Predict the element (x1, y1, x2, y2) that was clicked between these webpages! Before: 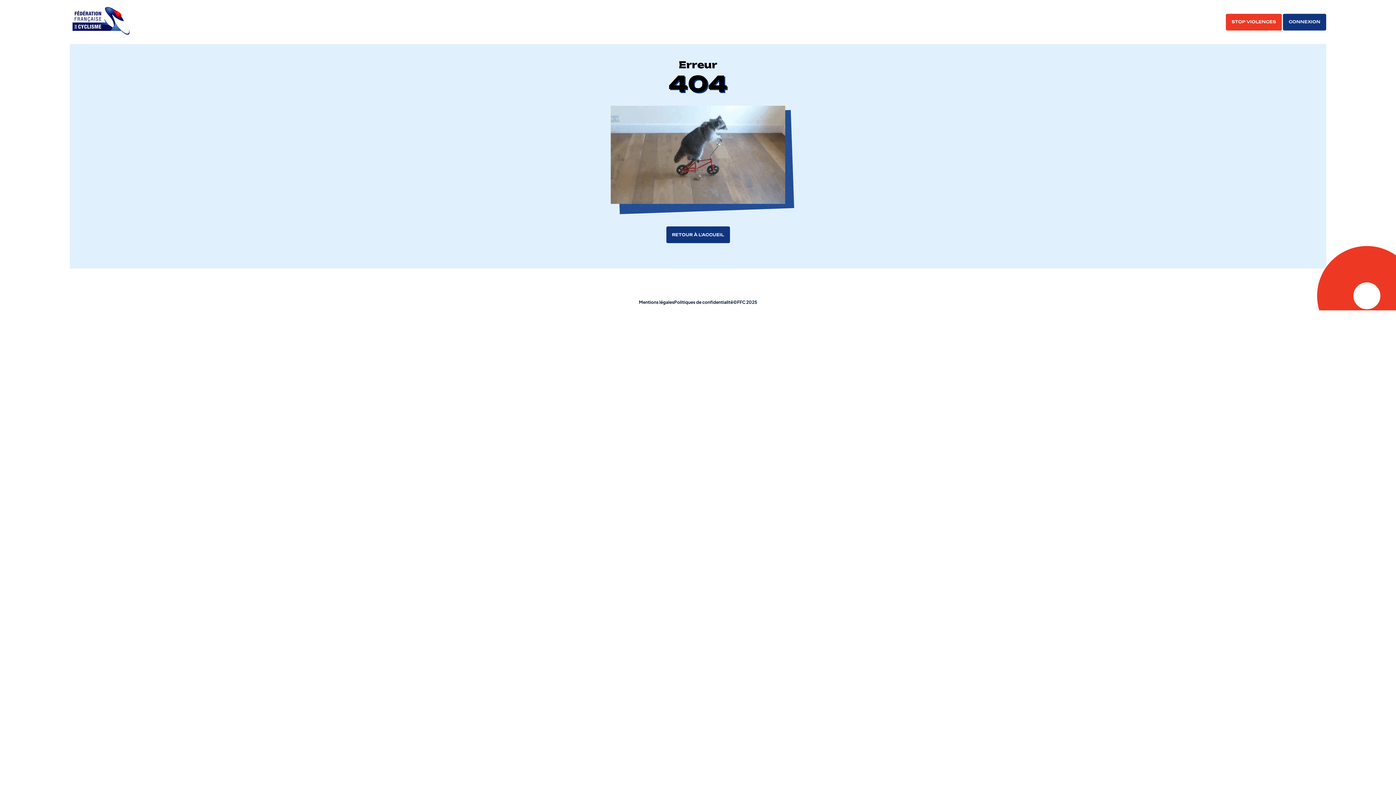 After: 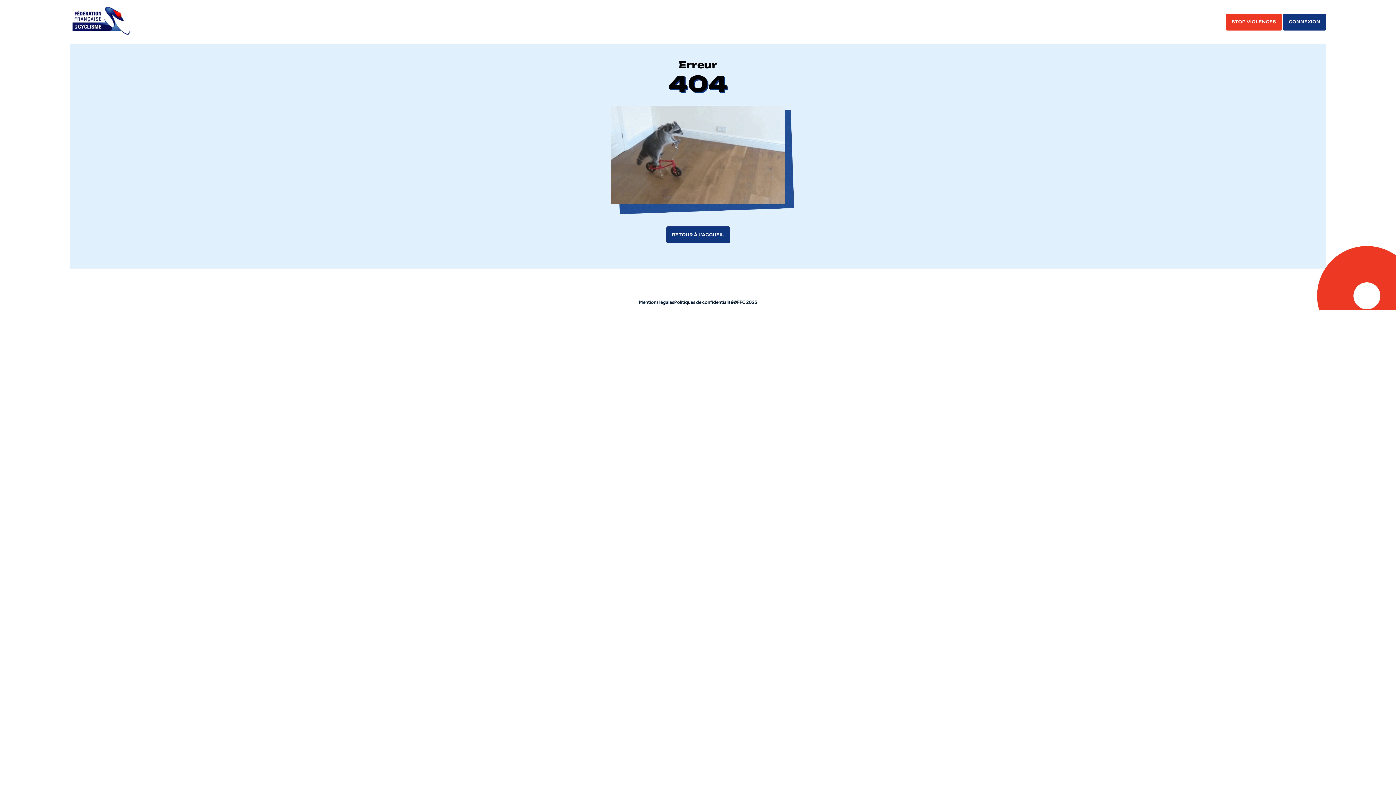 Action: label: RETOUR À L'ACCUEIL bbox: (666, 226, 730, 243)